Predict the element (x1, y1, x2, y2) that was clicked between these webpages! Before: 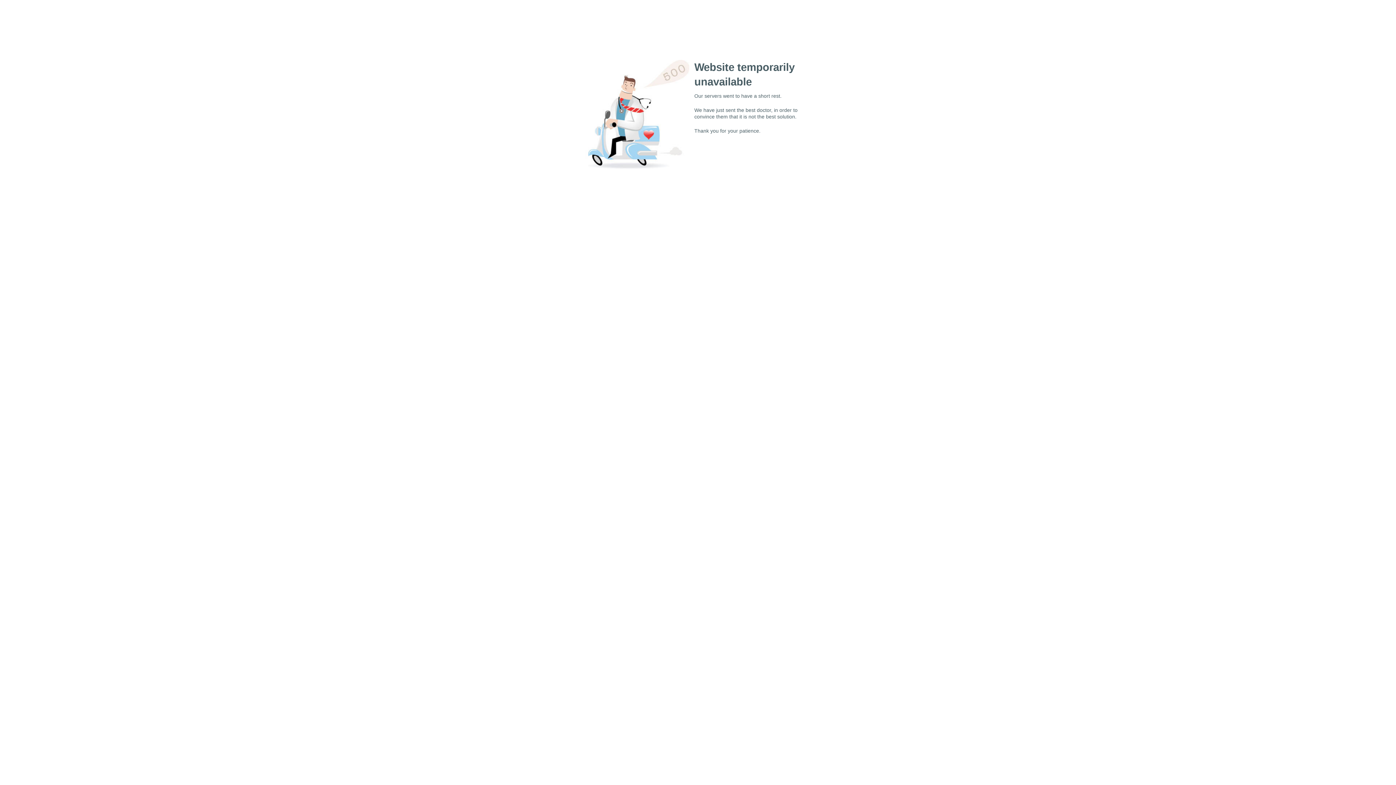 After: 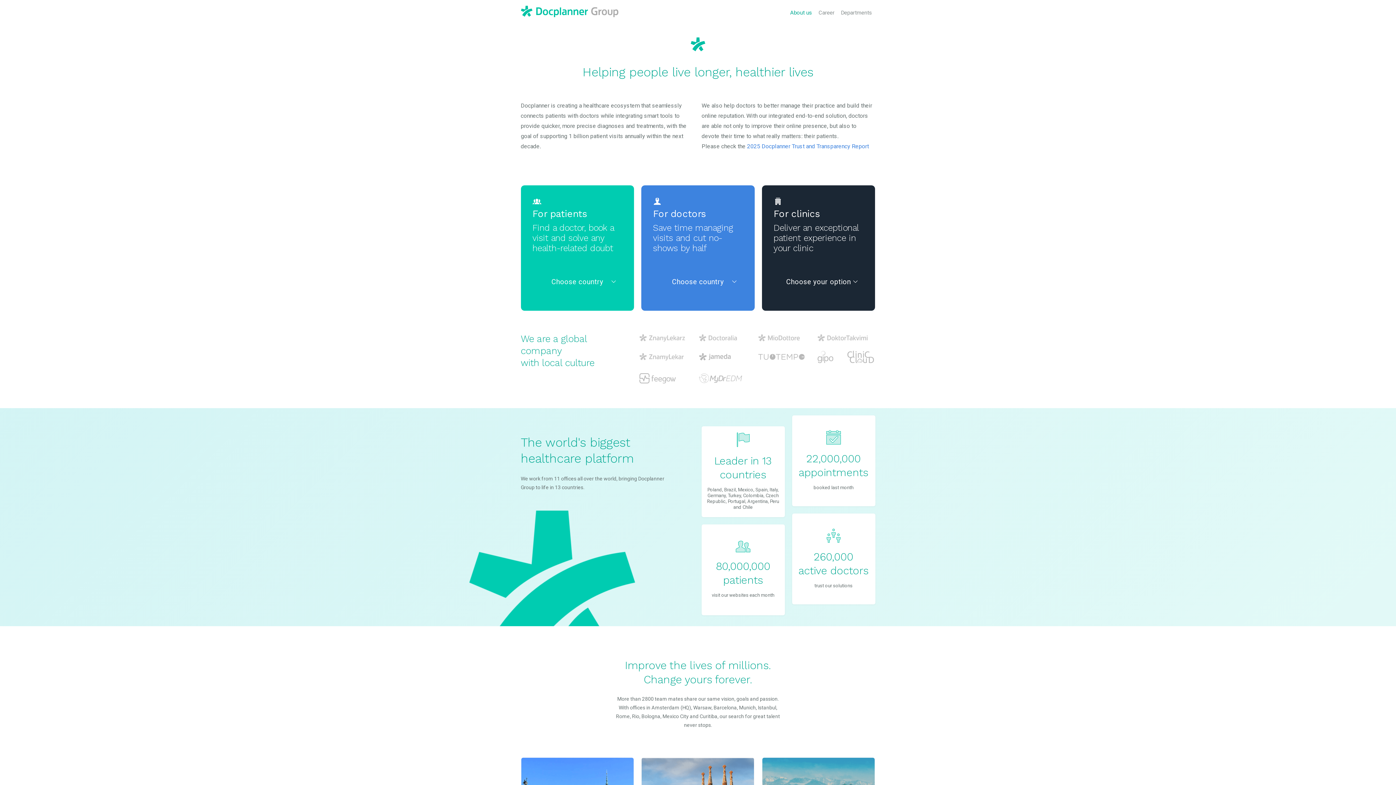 Action: label: DocPlanner.com bbox: (636, 10, 760, 47)